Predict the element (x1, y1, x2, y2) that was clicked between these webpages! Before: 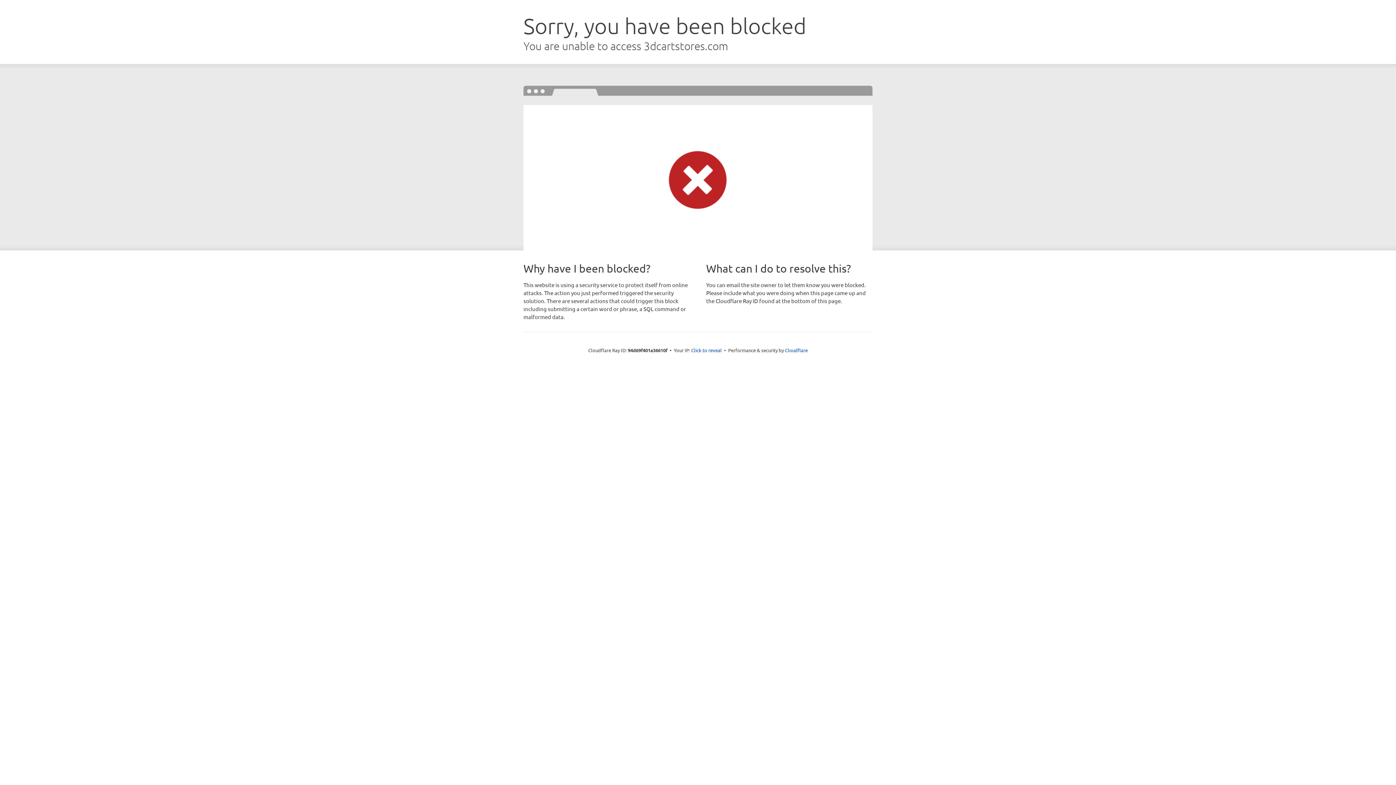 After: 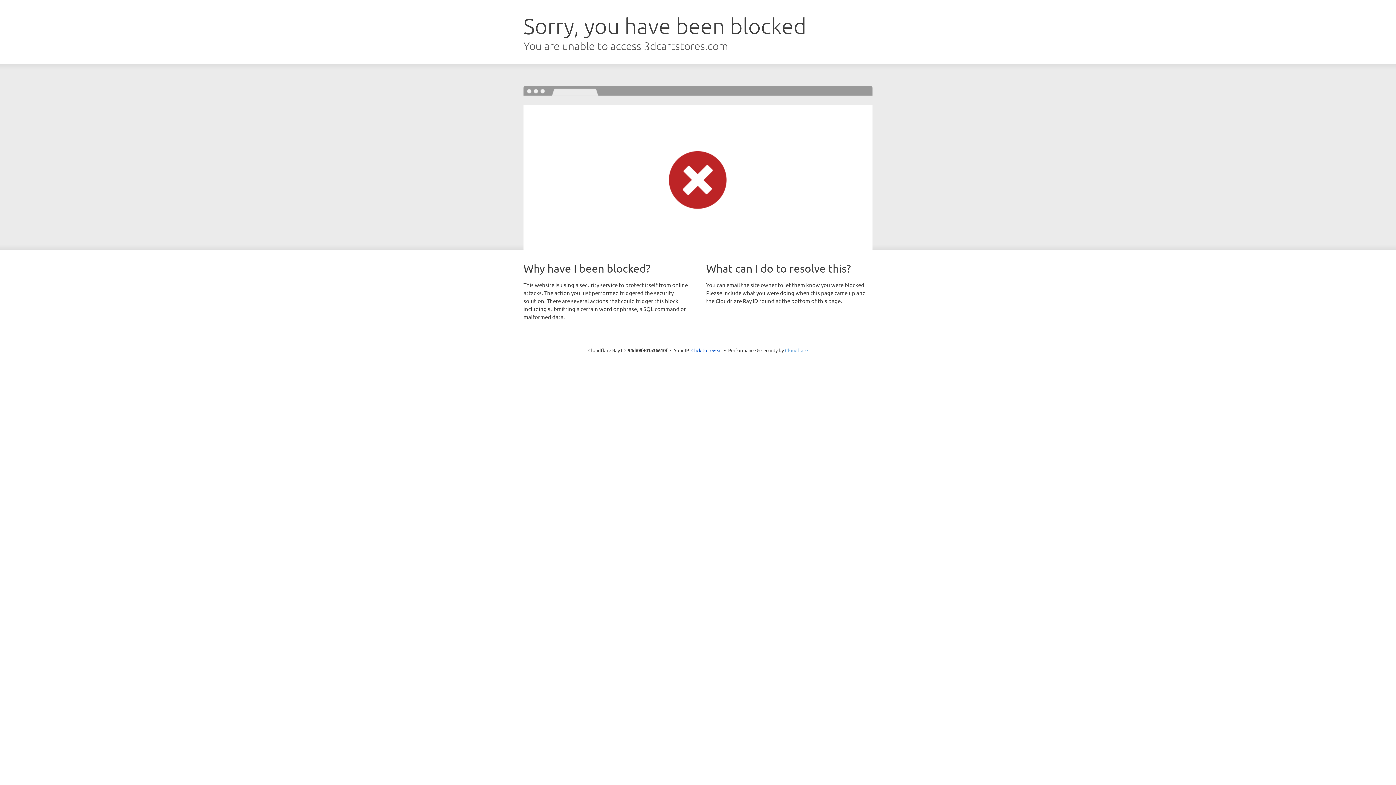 Action: label: Cloudflare bbox: (785, 347, 808, 353)